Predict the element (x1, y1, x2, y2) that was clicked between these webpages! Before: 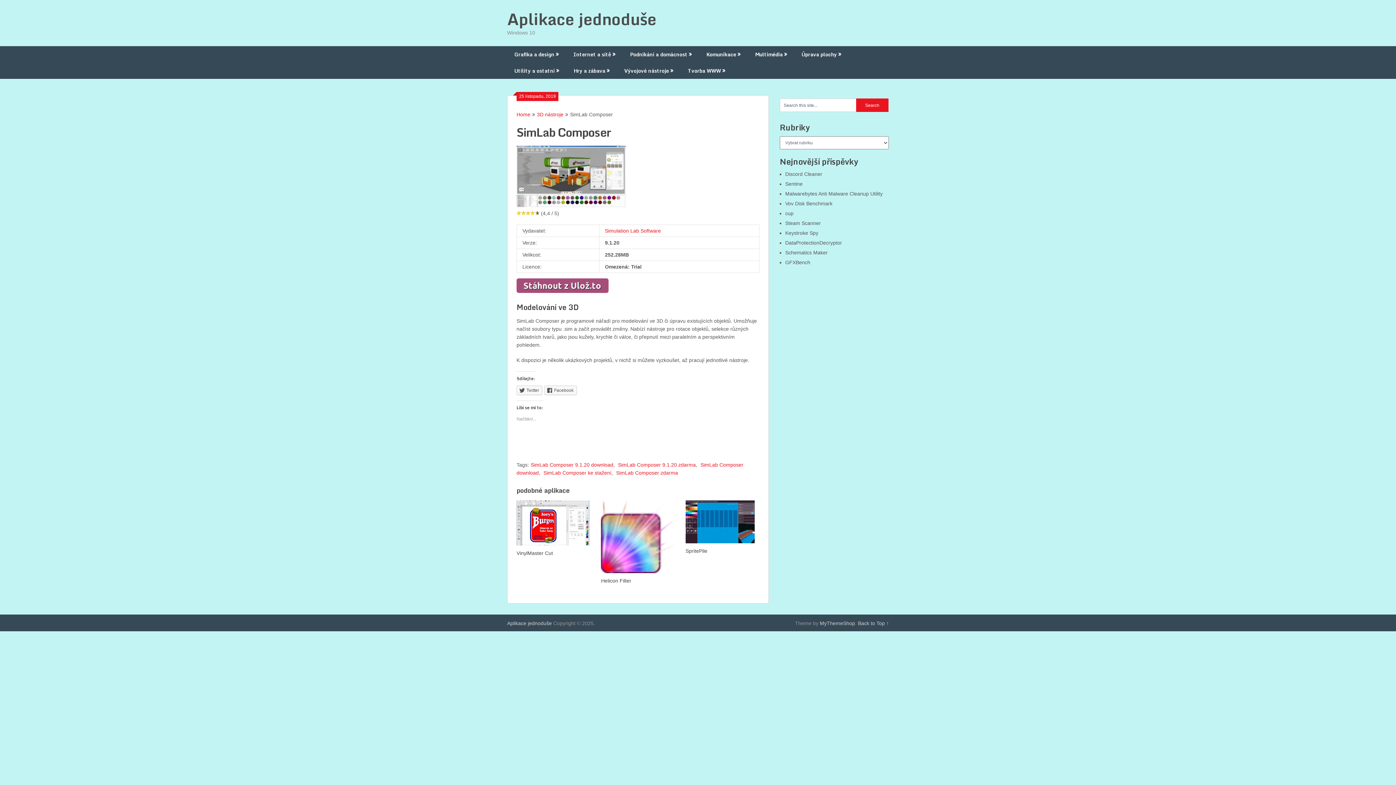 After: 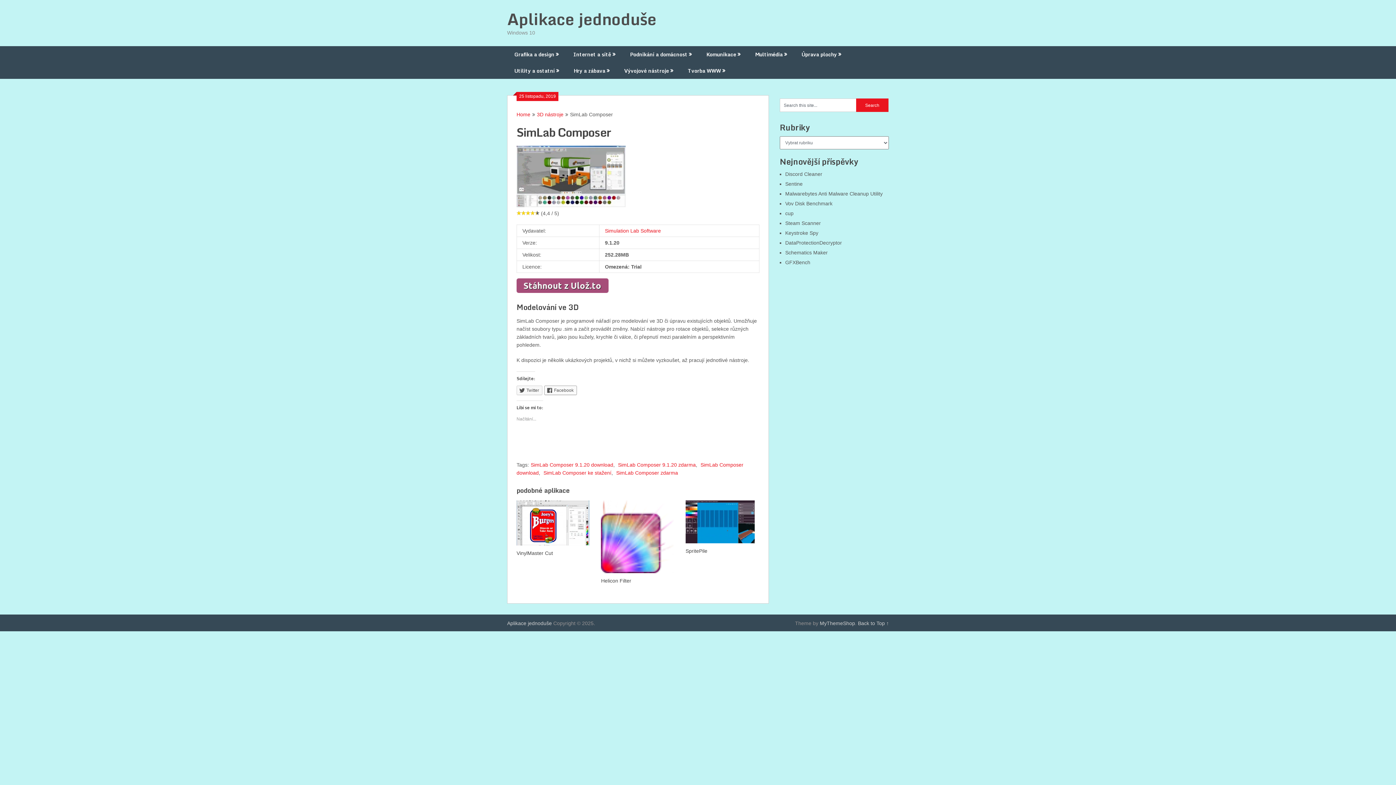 Action: bbox: (544, 385, 577, 395) label: Facebook